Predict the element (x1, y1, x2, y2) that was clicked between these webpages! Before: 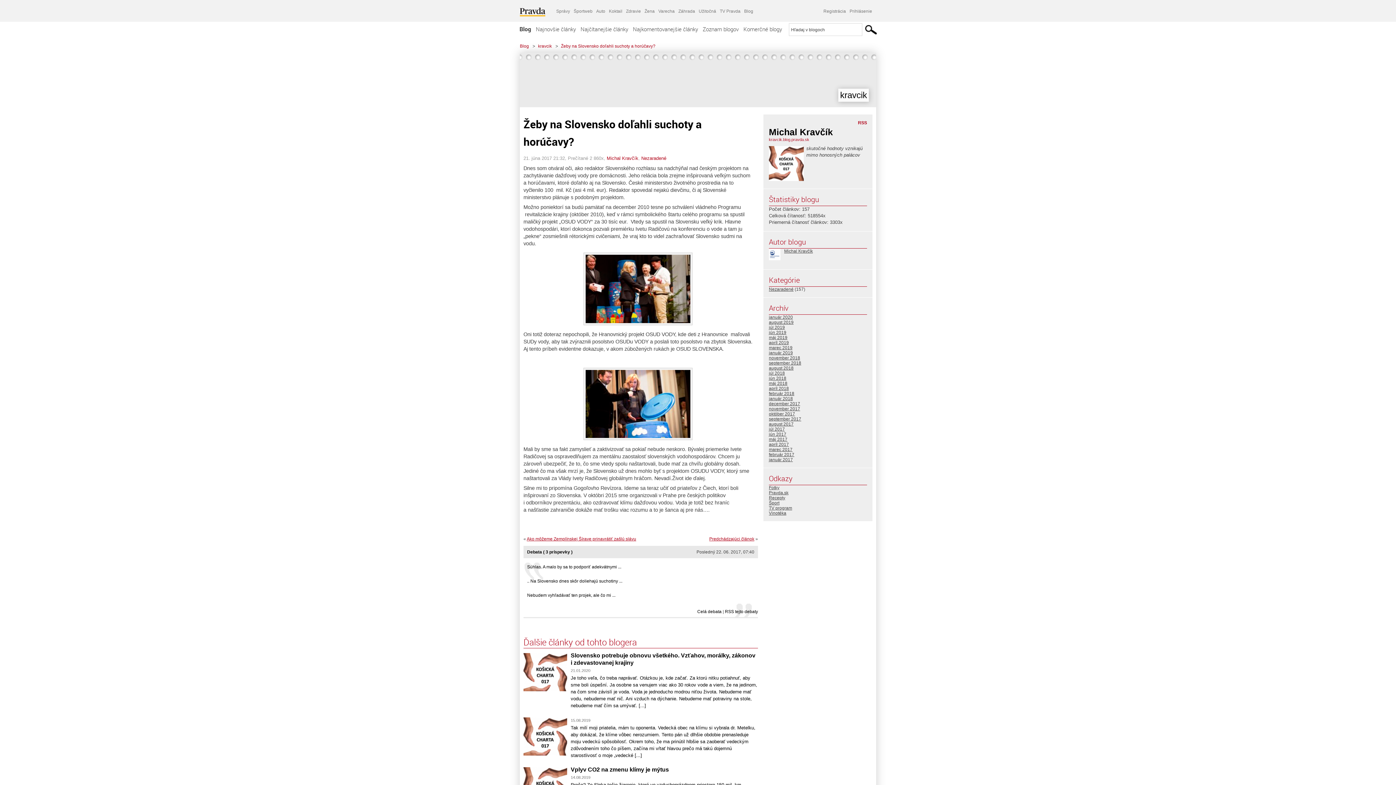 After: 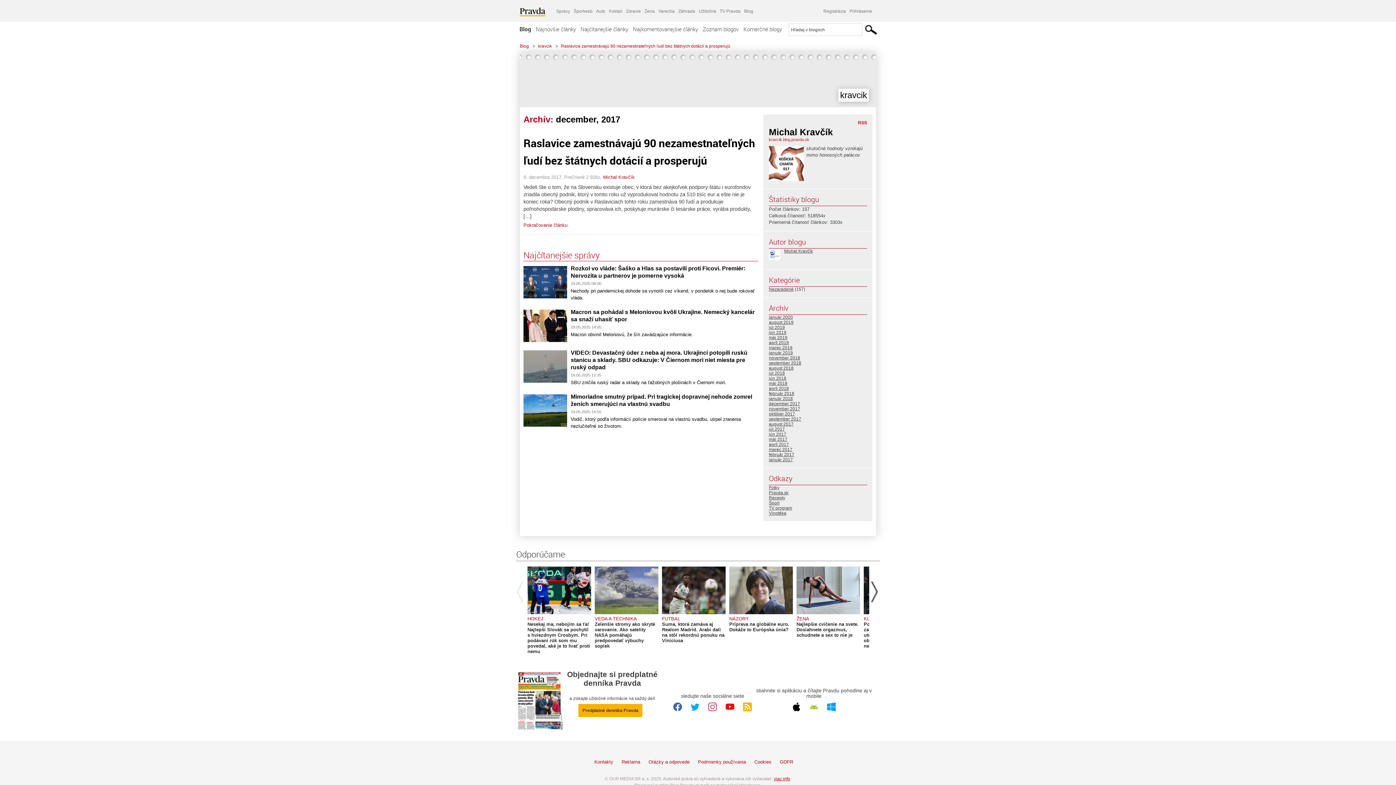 Action: label: december 2017 bbox: (769, 401, 800, 406)